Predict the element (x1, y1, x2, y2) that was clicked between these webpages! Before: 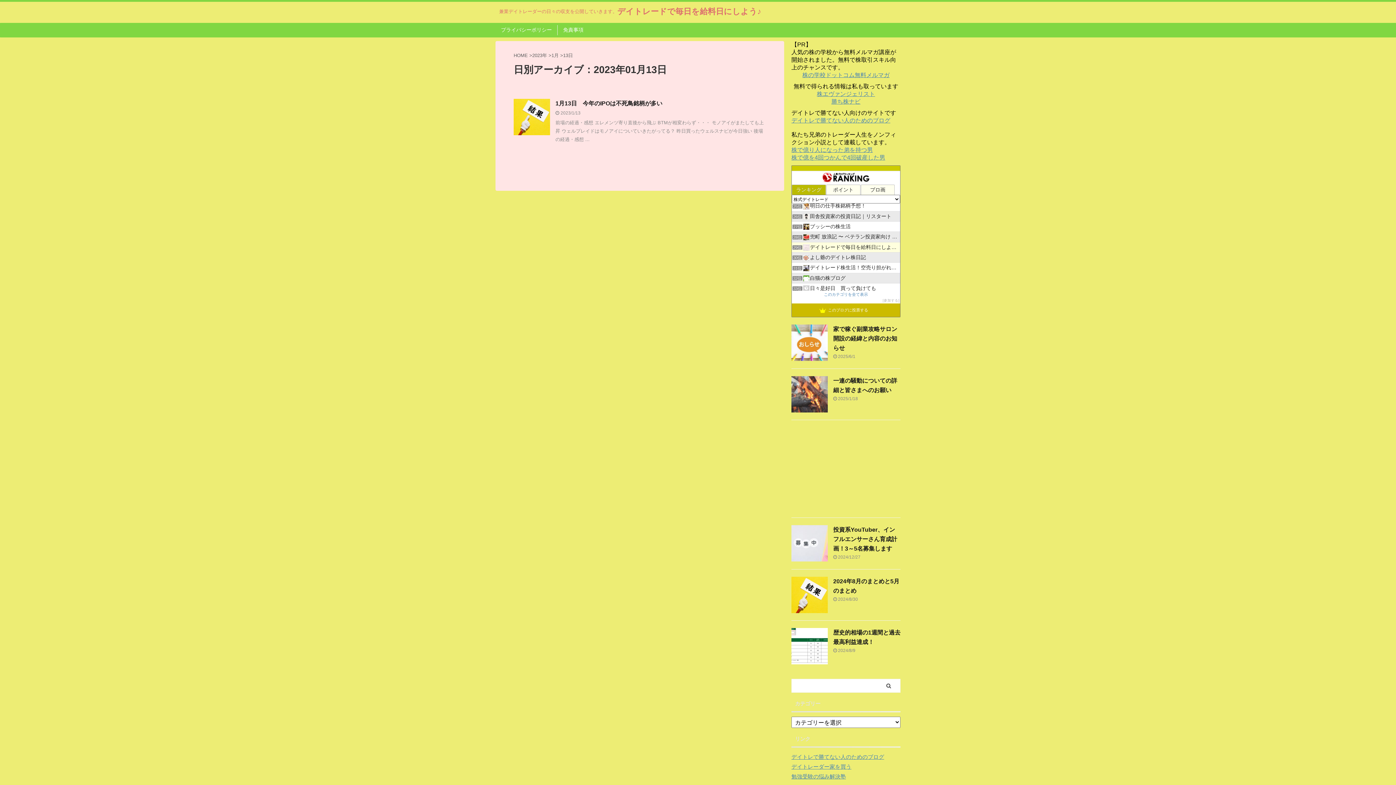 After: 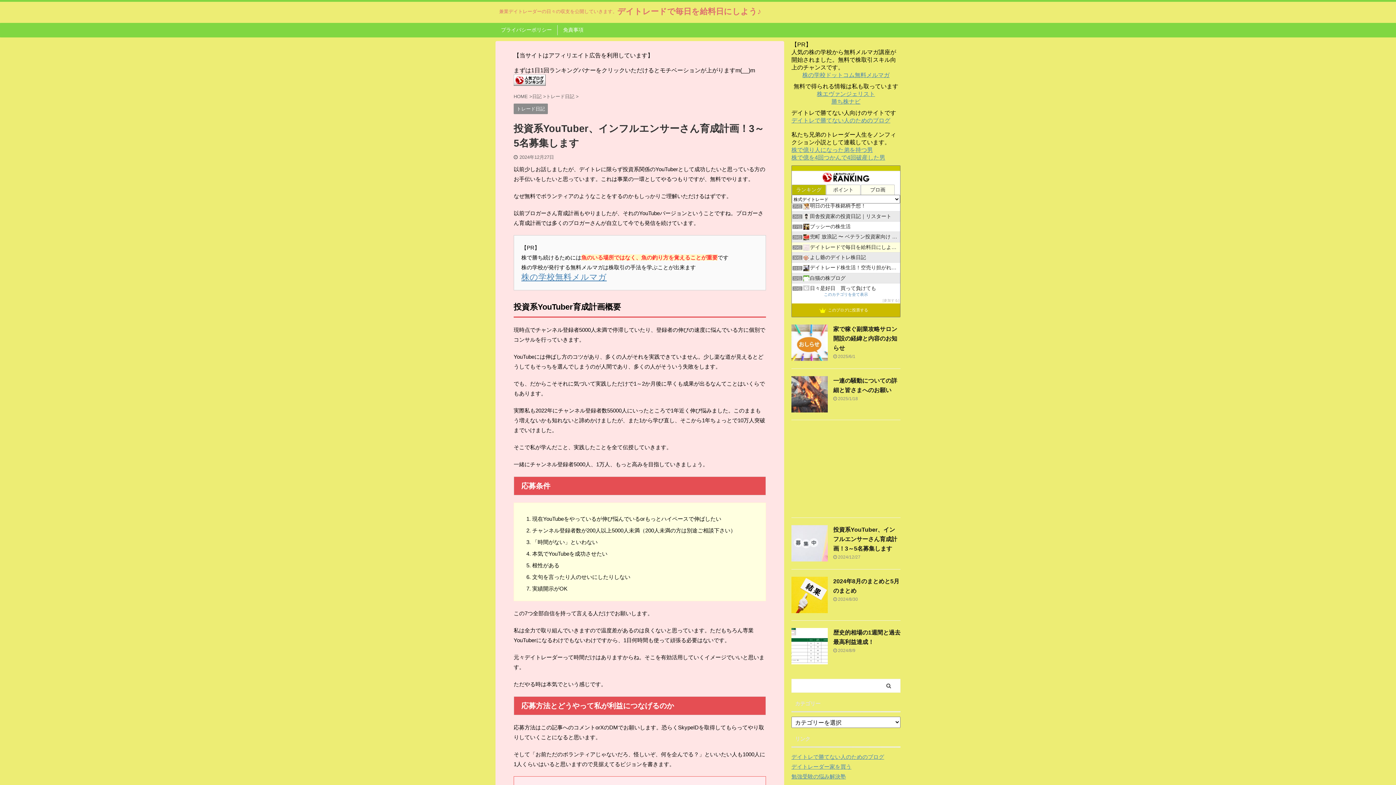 Action: bbox: (791, 555, 828, 561)